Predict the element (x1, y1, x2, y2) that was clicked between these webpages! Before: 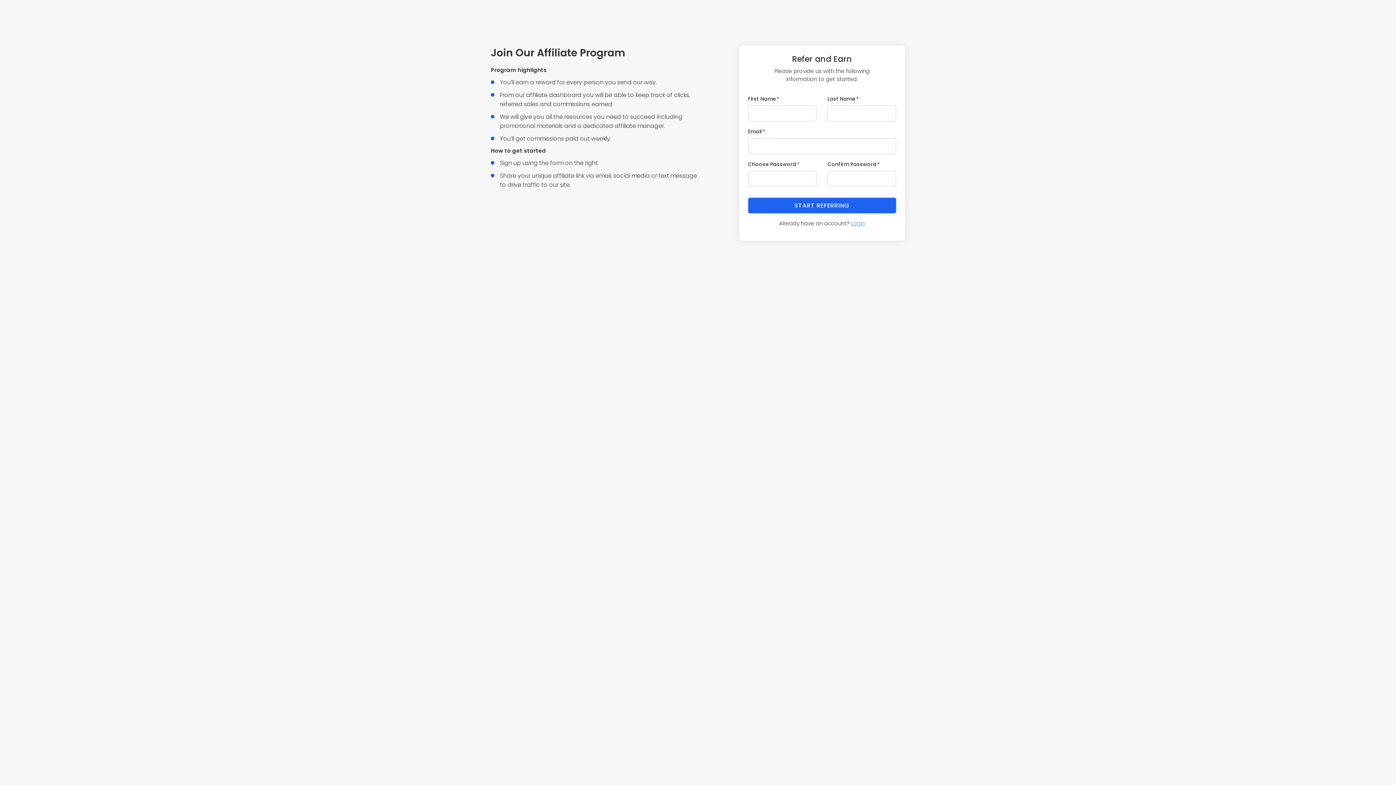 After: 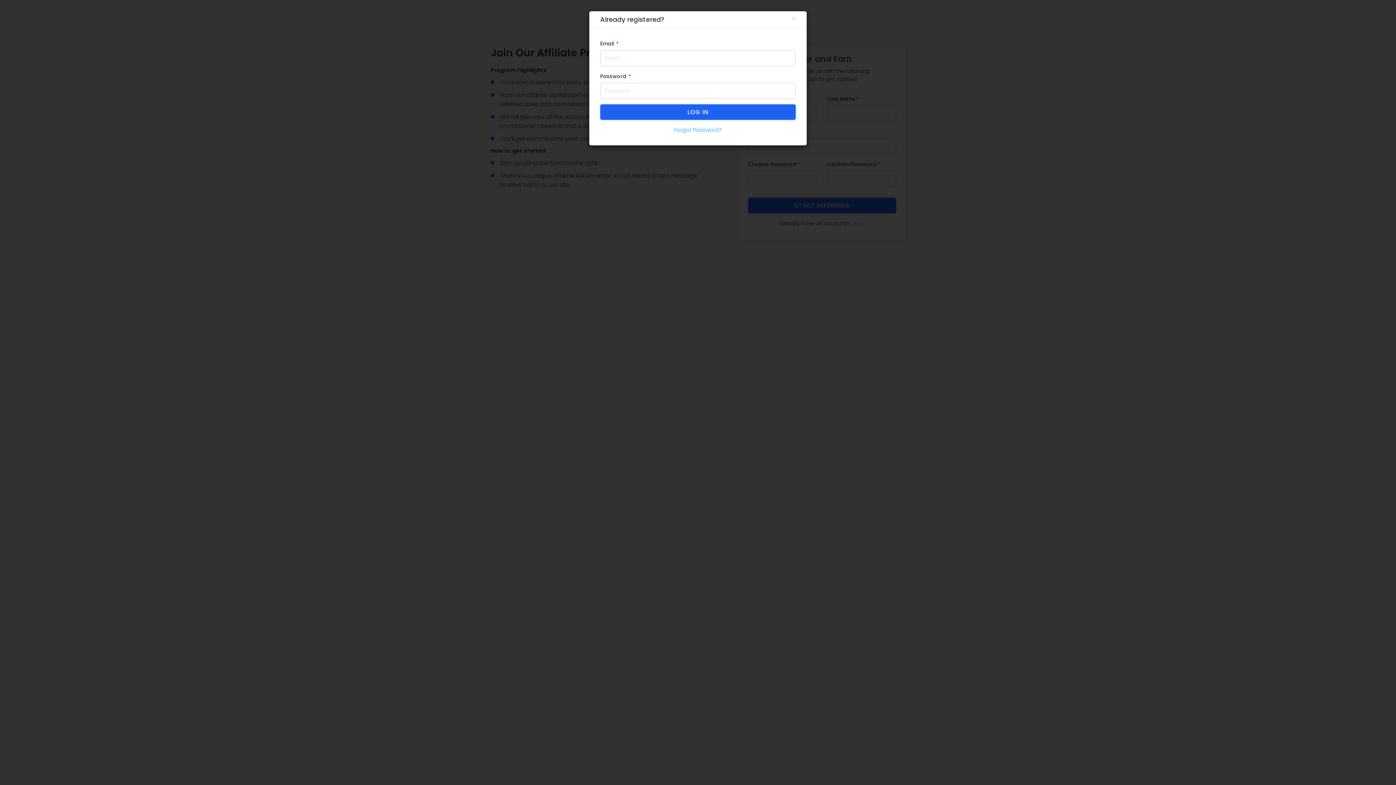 Action: bbox: (851, 219, 865, 227) label: Login